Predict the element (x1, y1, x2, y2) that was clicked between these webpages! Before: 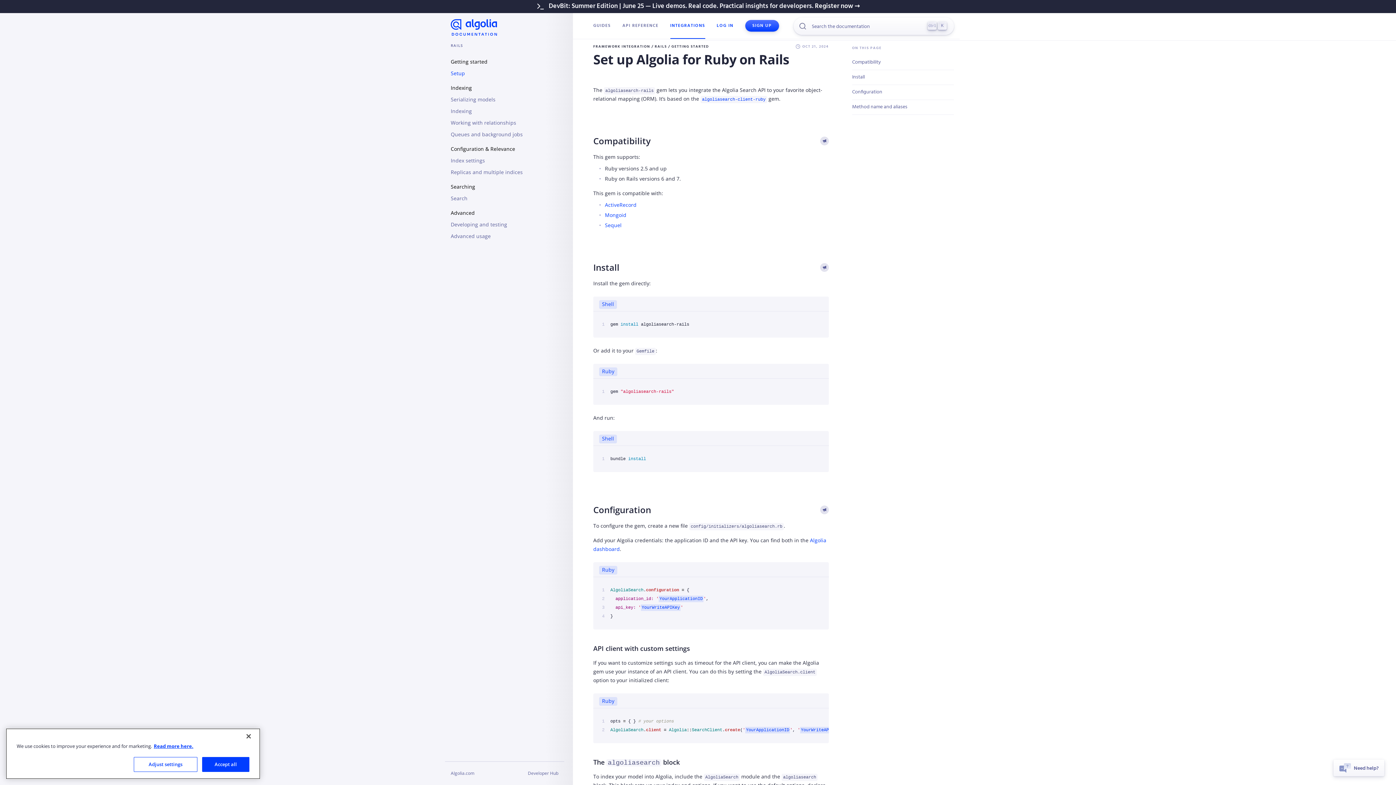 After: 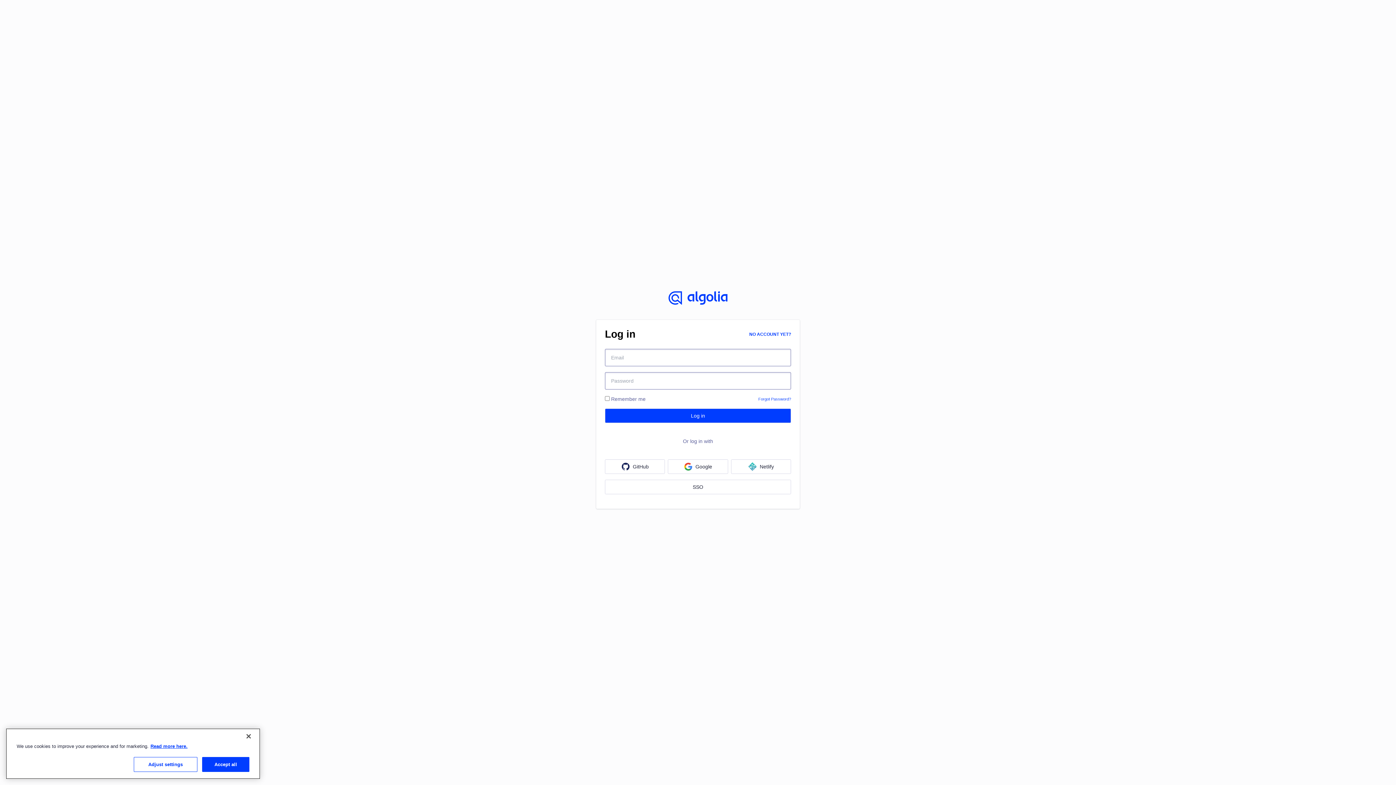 Action: label: LOG IN bbox: (716, 17, 733, 34)